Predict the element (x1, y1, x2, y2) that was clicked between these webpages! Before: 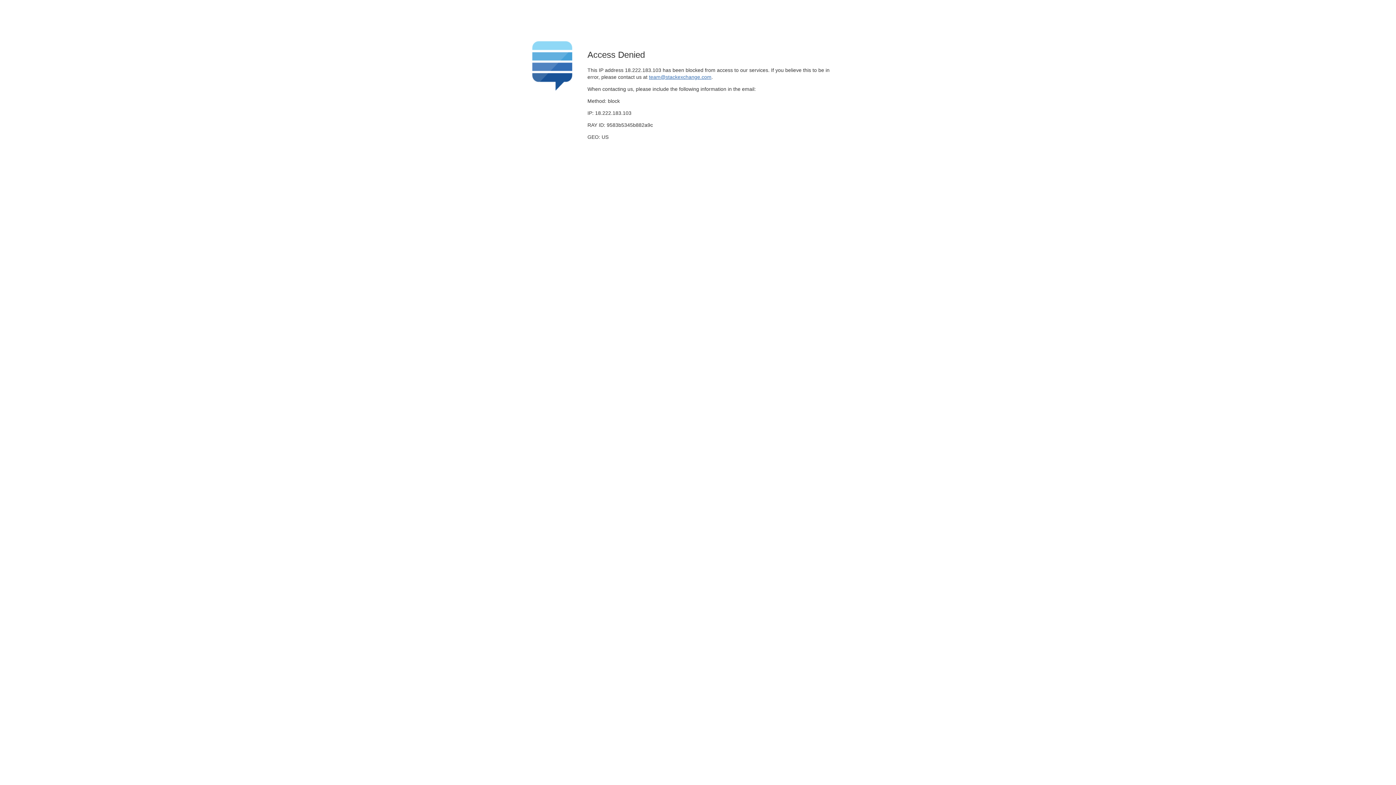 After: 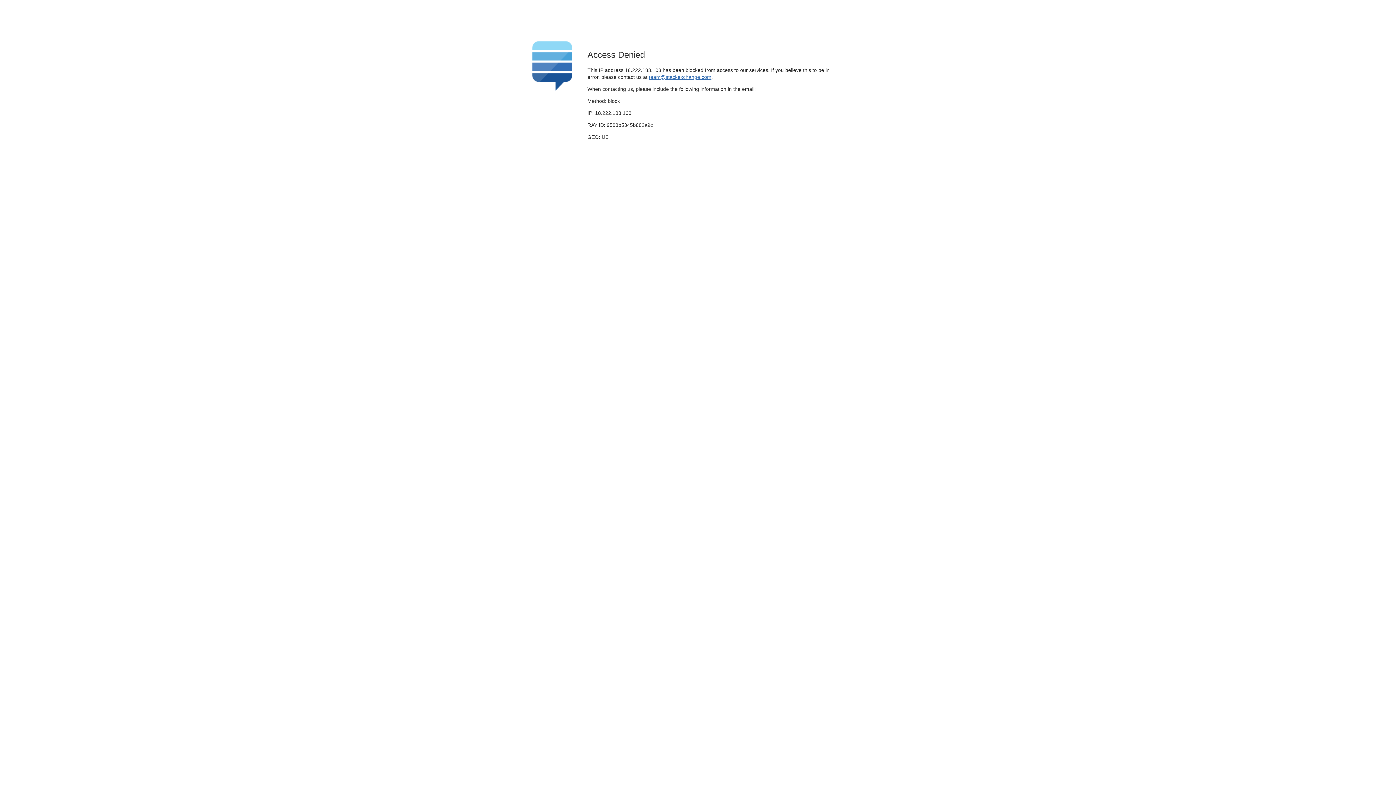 Action: label: team@stackexchange.com bbox: (649, 74, 711, 79)